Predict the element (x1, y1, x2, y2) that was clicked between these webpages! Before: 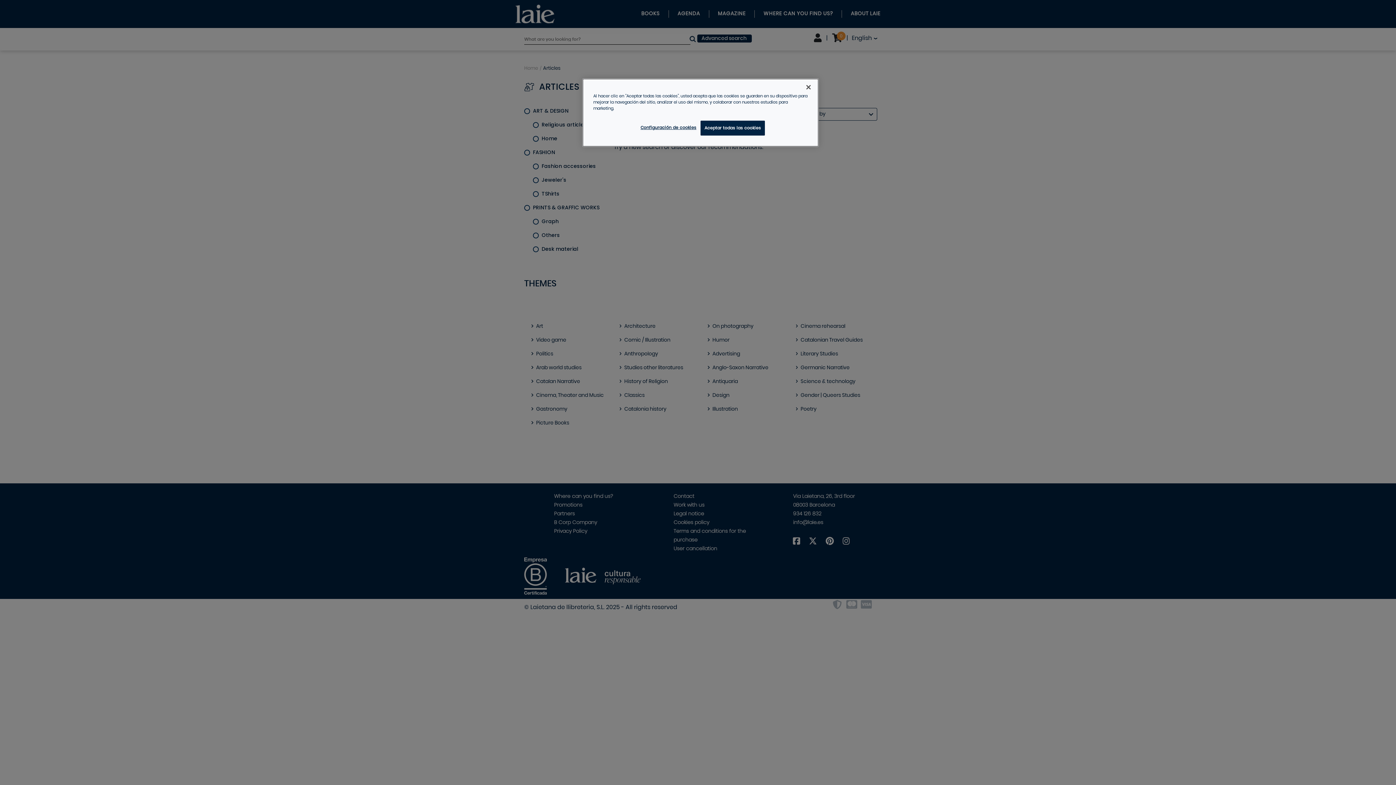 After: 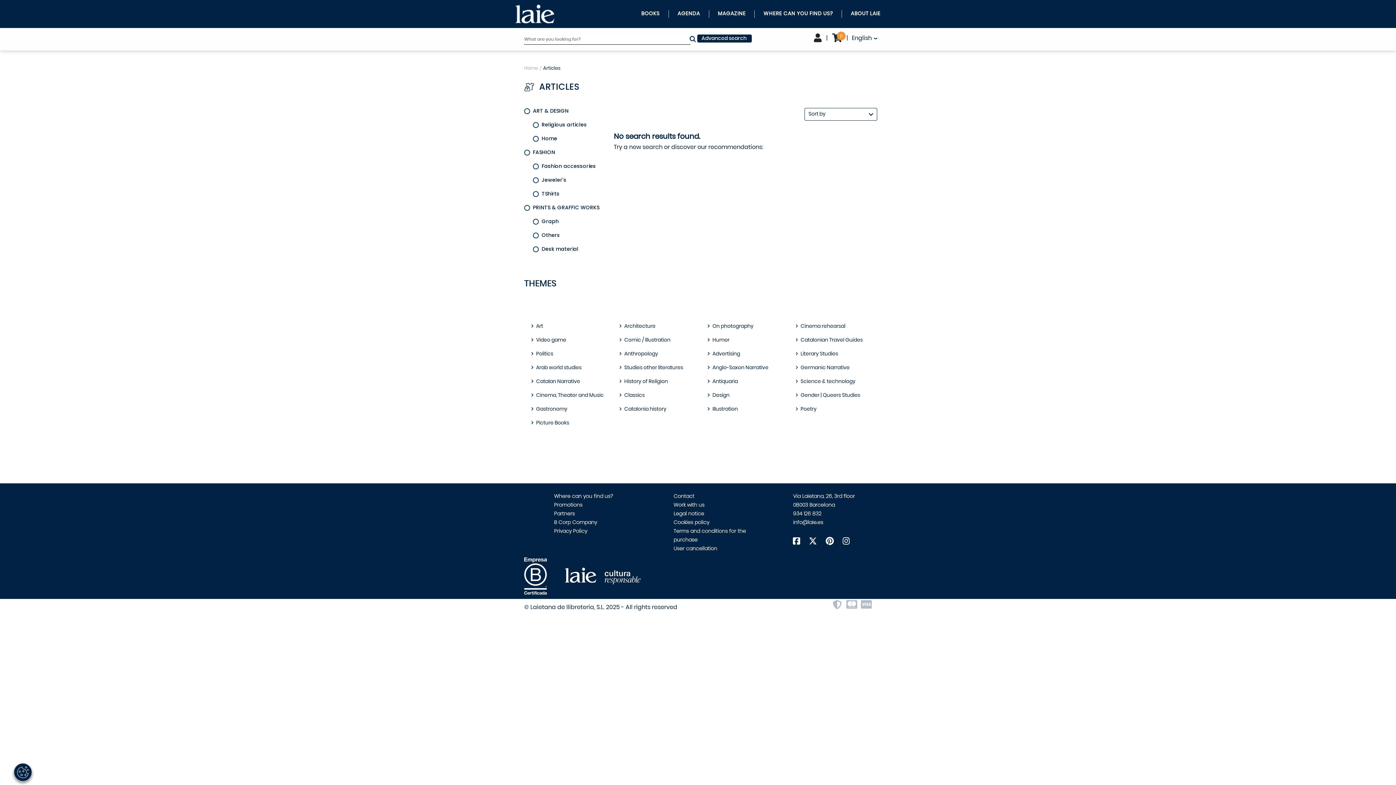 Action: label: Cerrar bbox: (800, 79, 816, 95)